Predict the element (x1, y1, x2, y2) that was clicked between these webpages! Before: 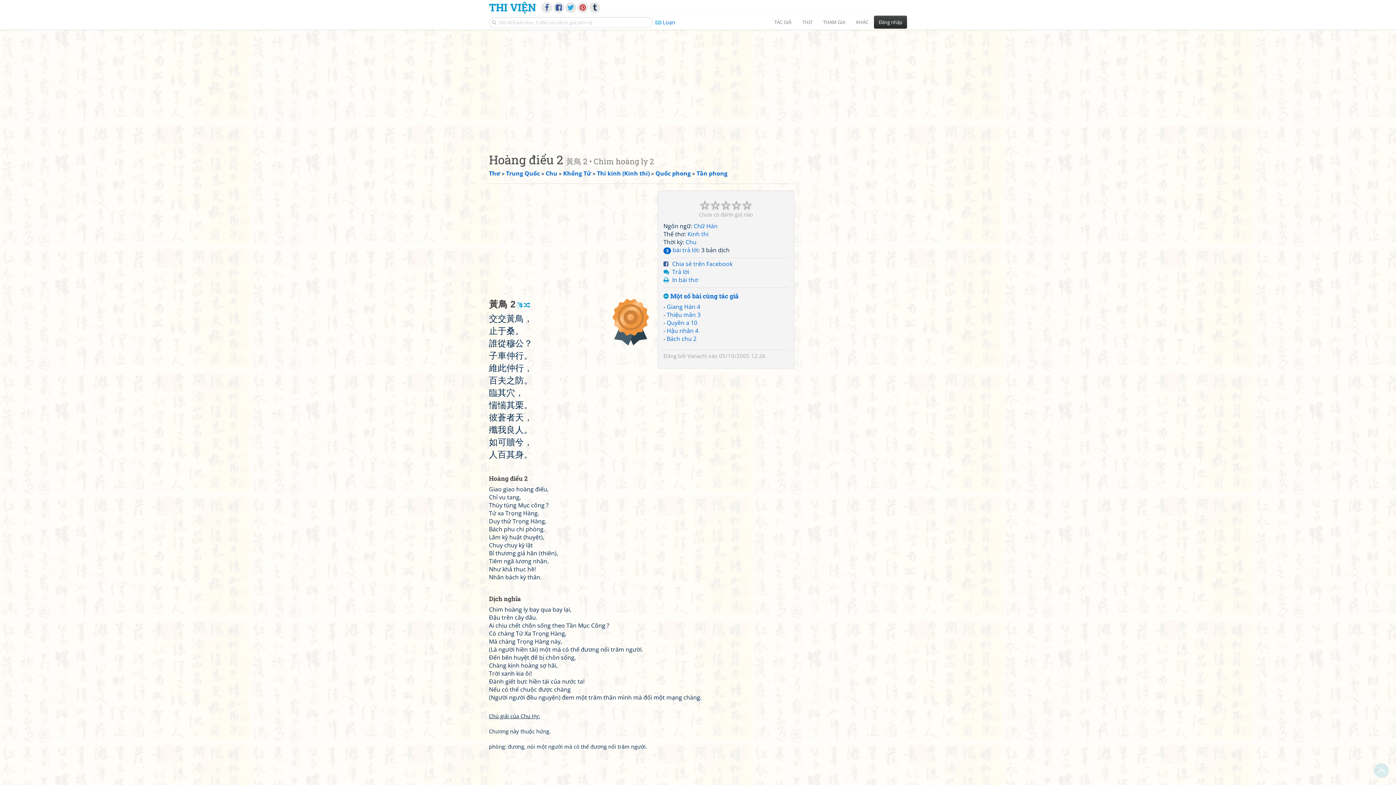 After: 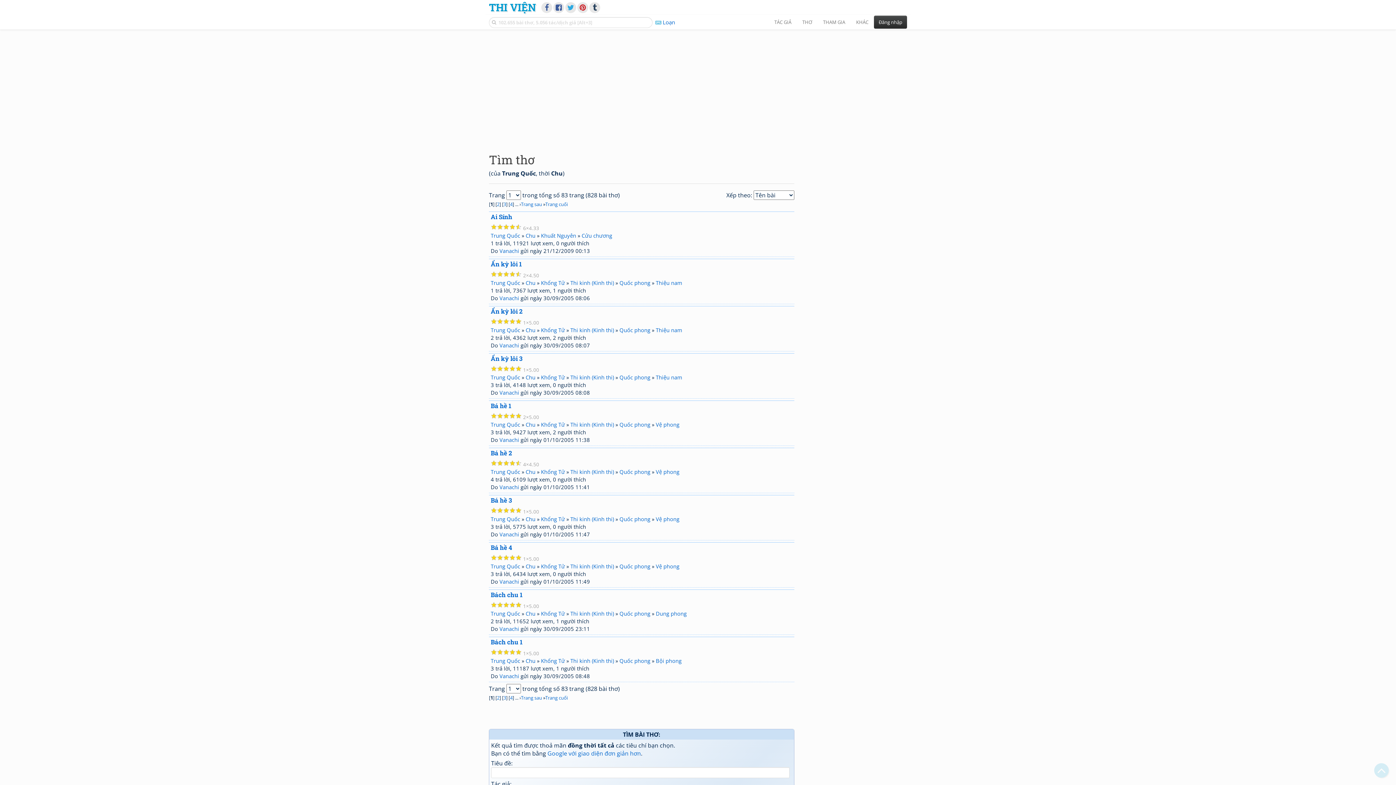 Action: bbox: (685, 238, 696, 246) label: Chu